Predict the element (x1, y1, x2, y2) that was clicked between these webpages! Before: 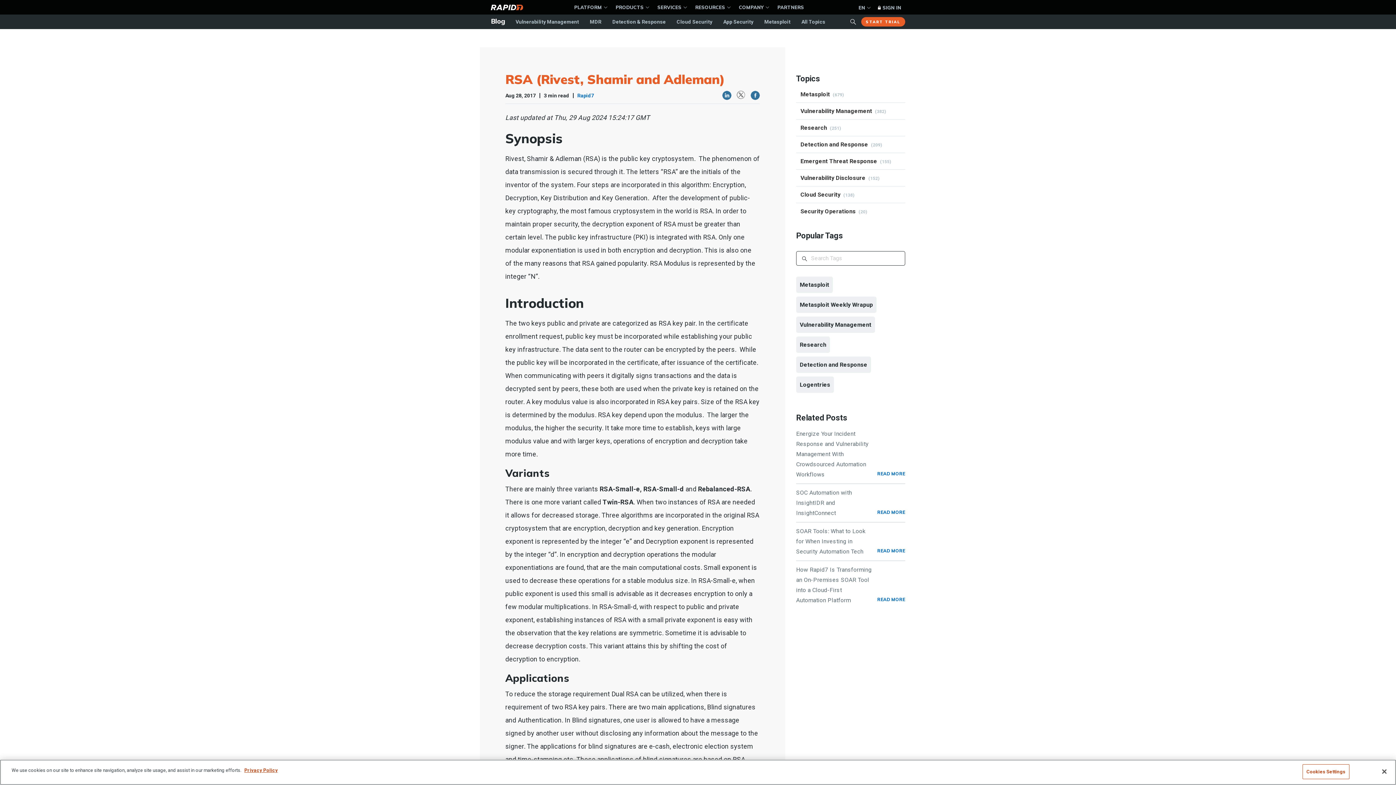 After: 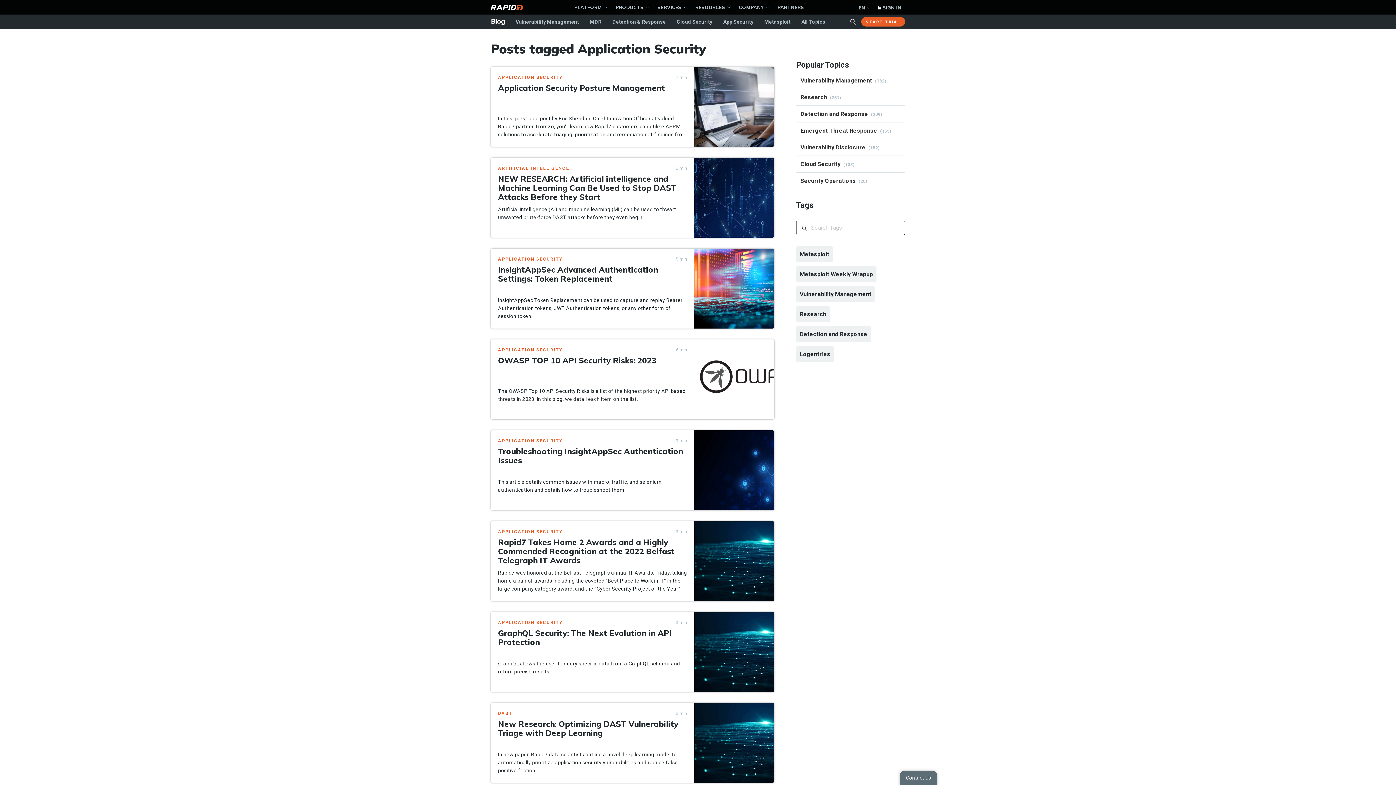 Action: bbox: (717, 17, 759, 26) label: App Security